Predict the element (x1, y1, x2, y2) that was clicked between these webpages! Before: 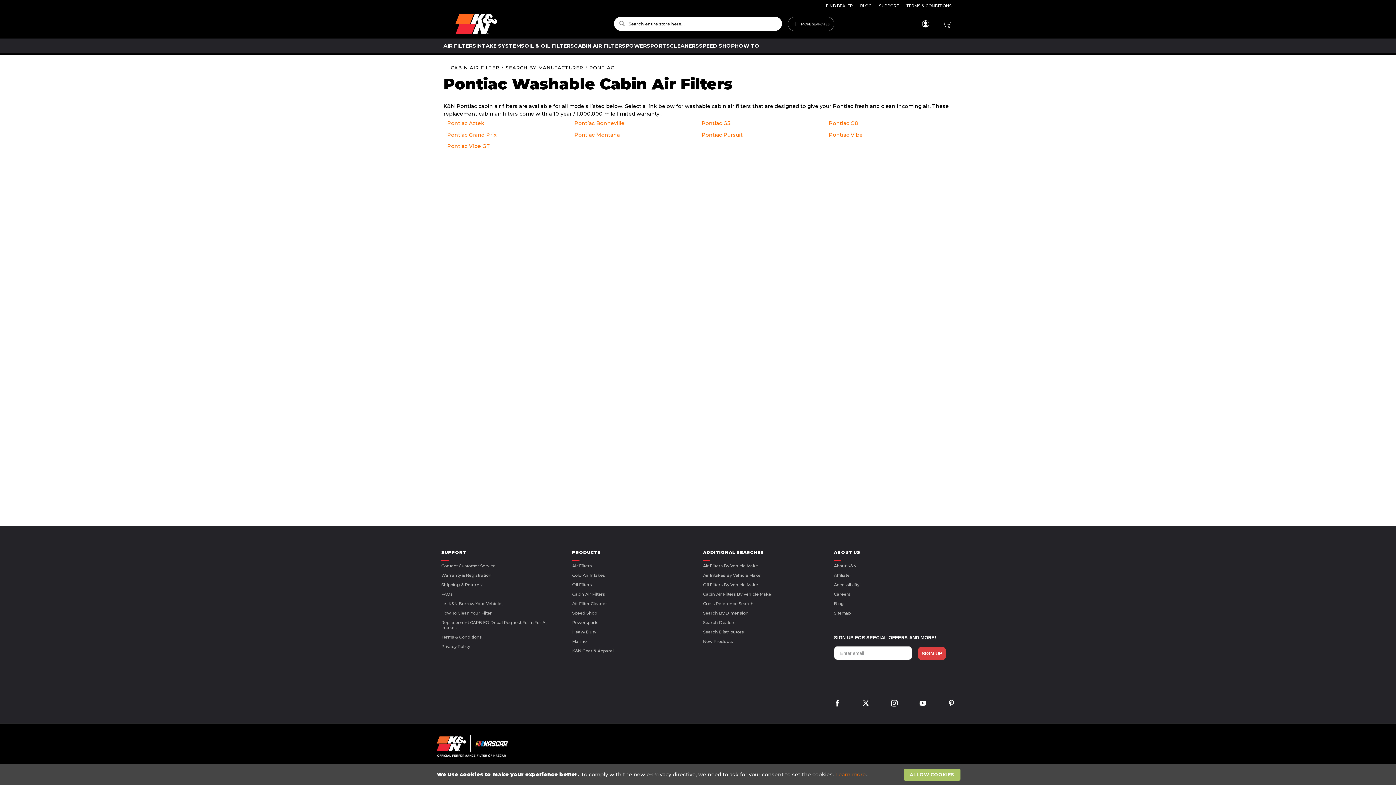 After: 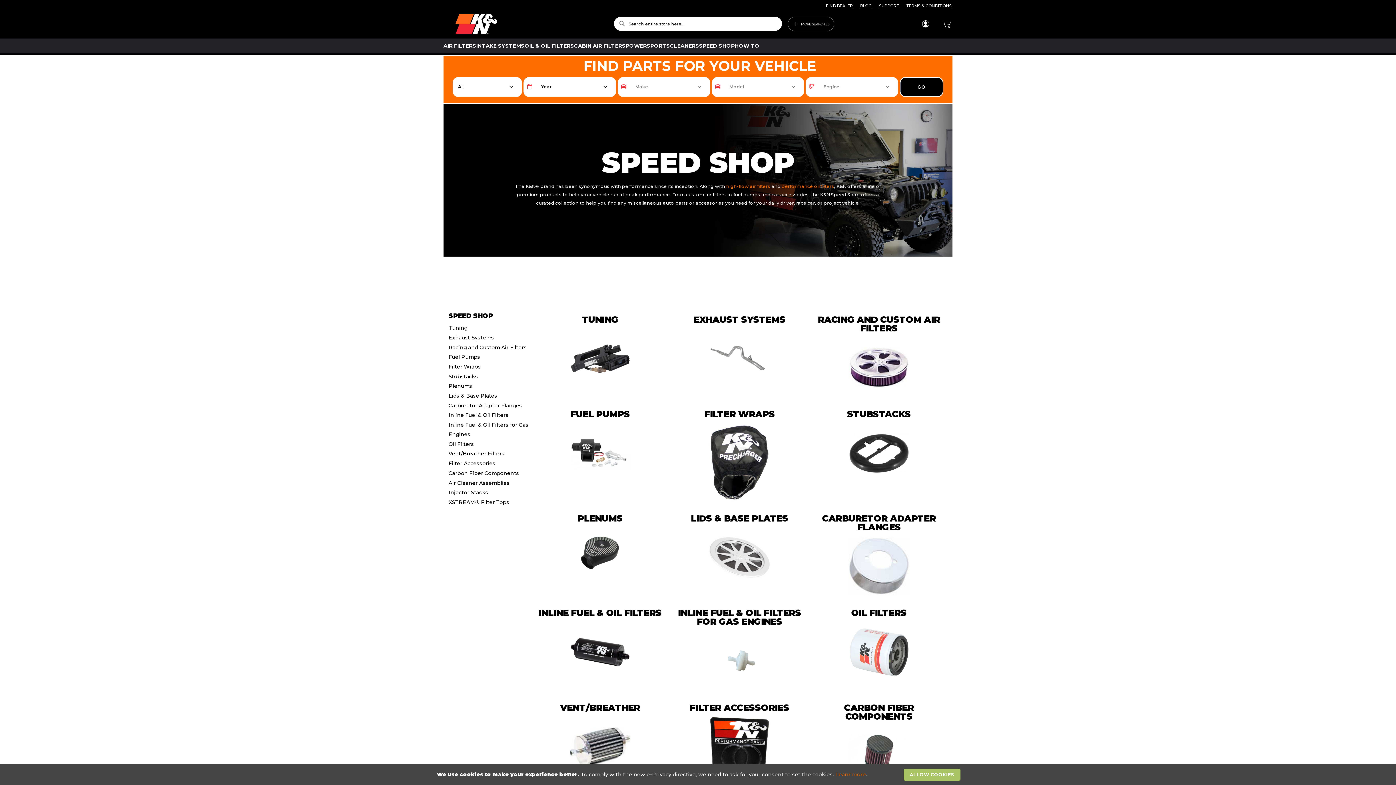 Action: label: SPEED SHOP bbox: (699, 38, 734, 53)